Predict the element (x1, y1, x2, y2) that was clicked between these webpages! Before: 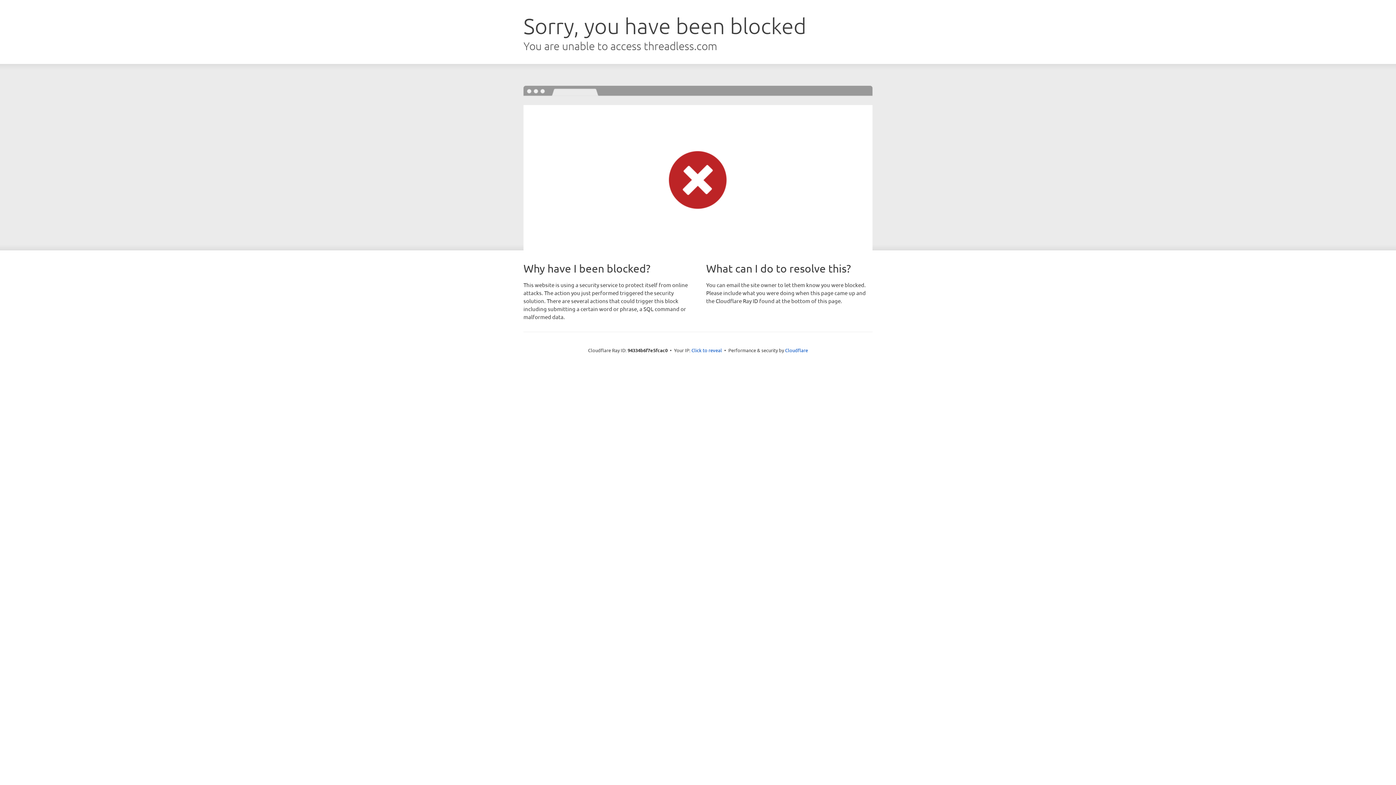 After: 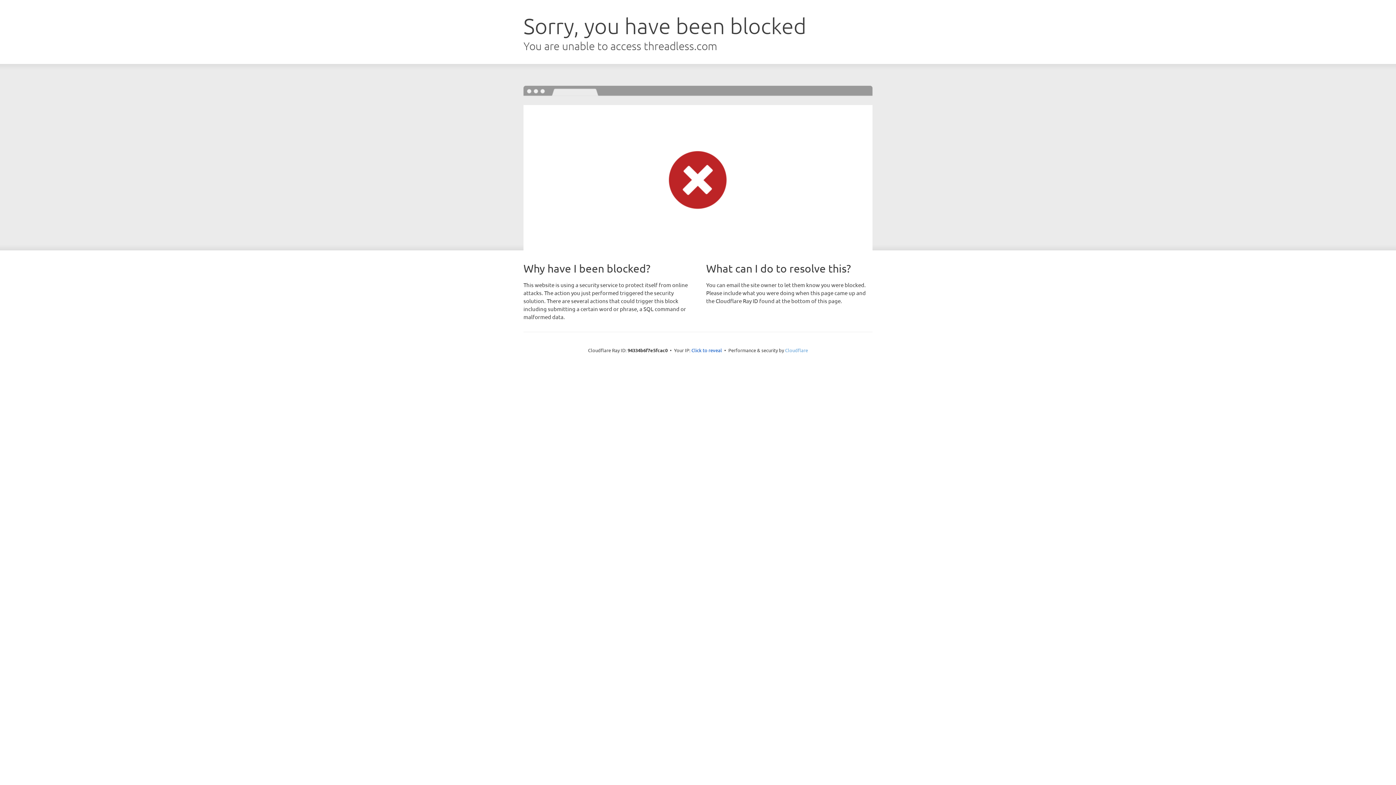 Action: bbox: (785, 347, 808, 353) label: Cloudflare